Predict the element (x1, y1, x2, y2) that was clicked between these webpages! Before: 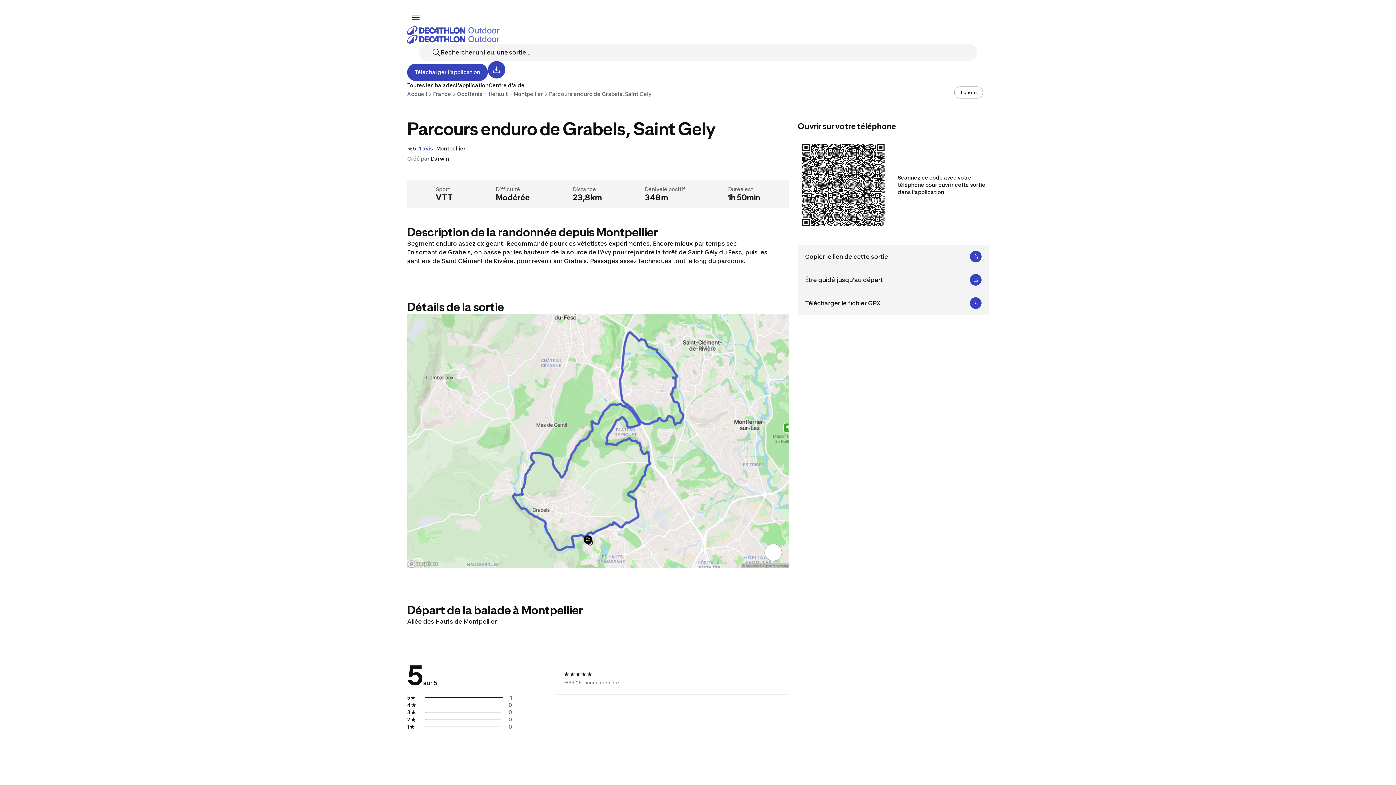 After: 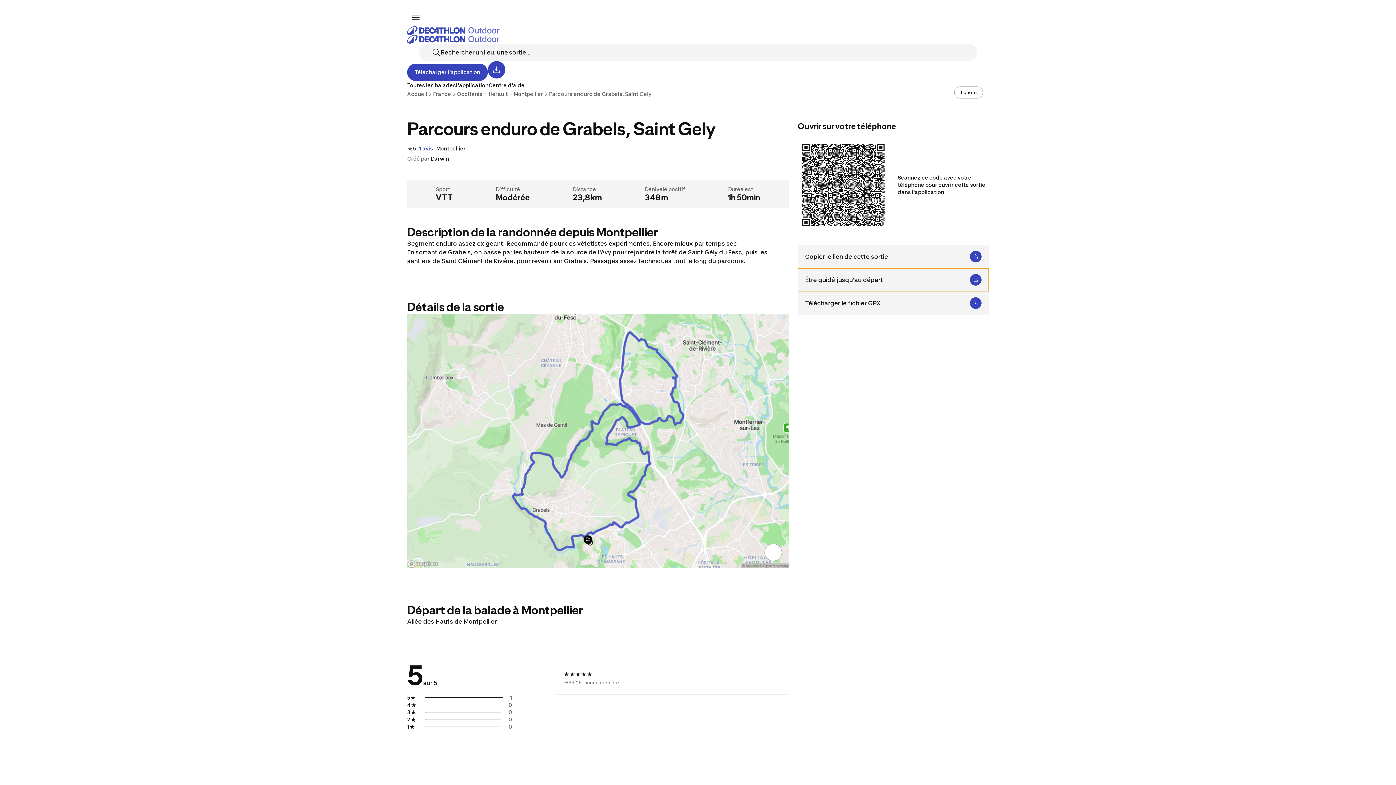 Action: bbox: (798, 268, 989, 291) label: Être guidé jusqu'au départ